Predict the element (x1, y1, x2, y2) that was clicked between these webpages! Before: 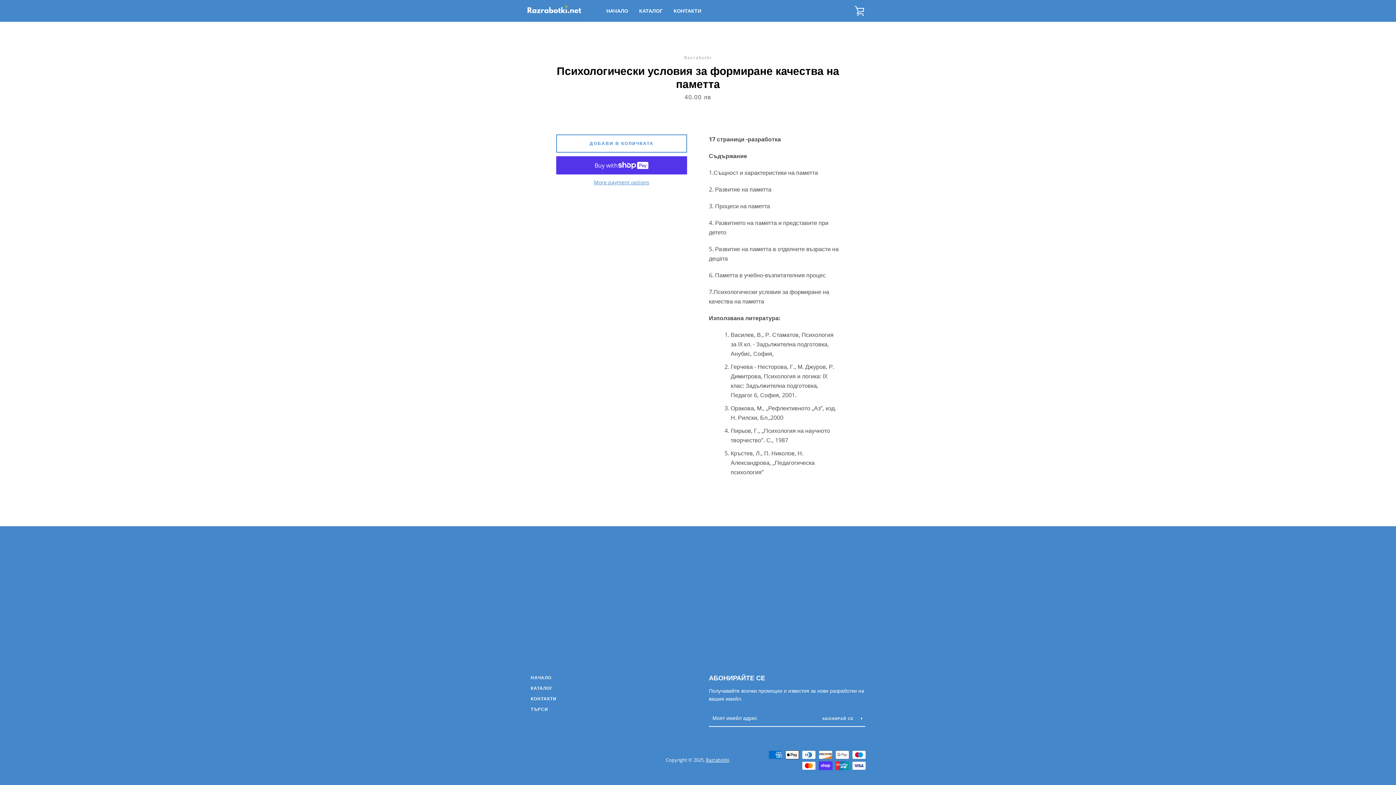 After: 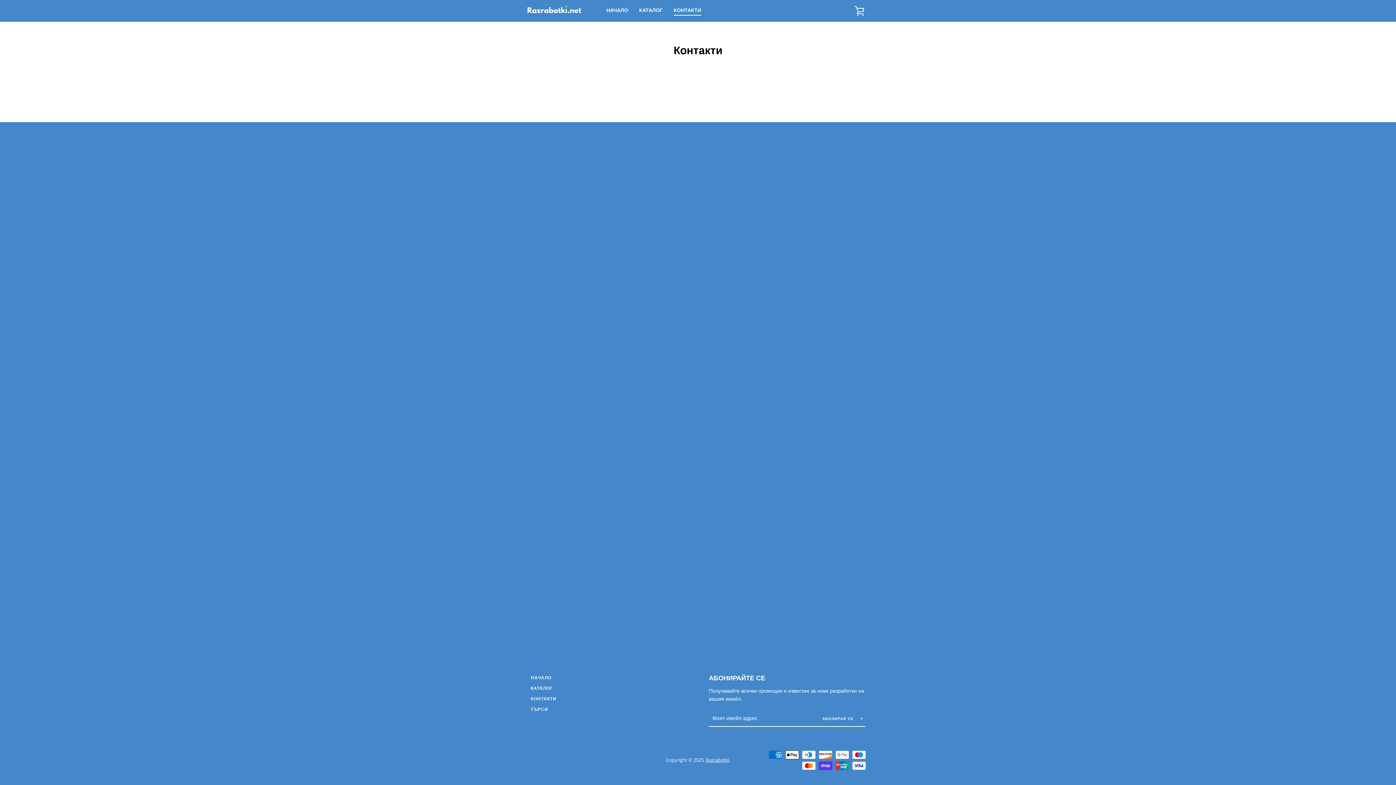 Action: label: КОНТАКТИ bbox: (530, 696, 556, 702)